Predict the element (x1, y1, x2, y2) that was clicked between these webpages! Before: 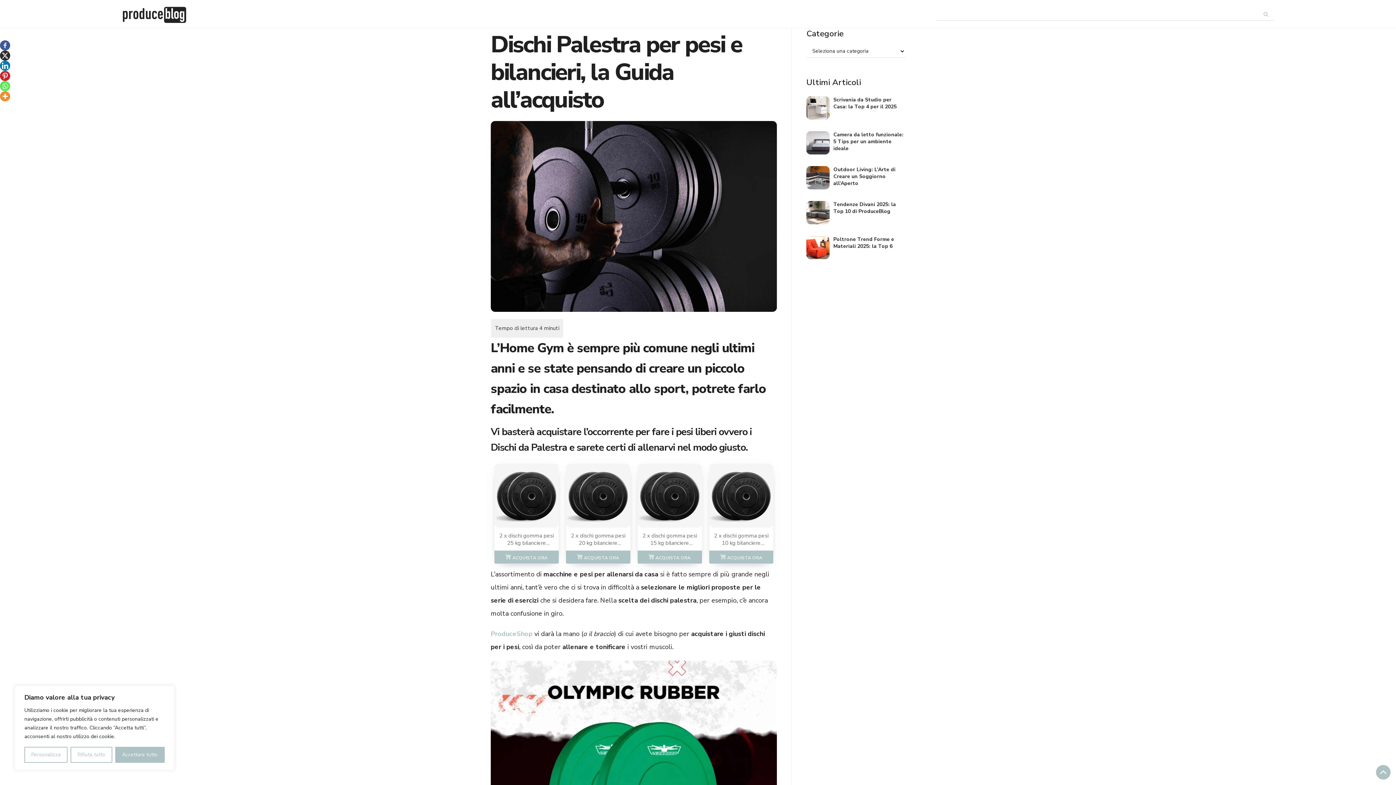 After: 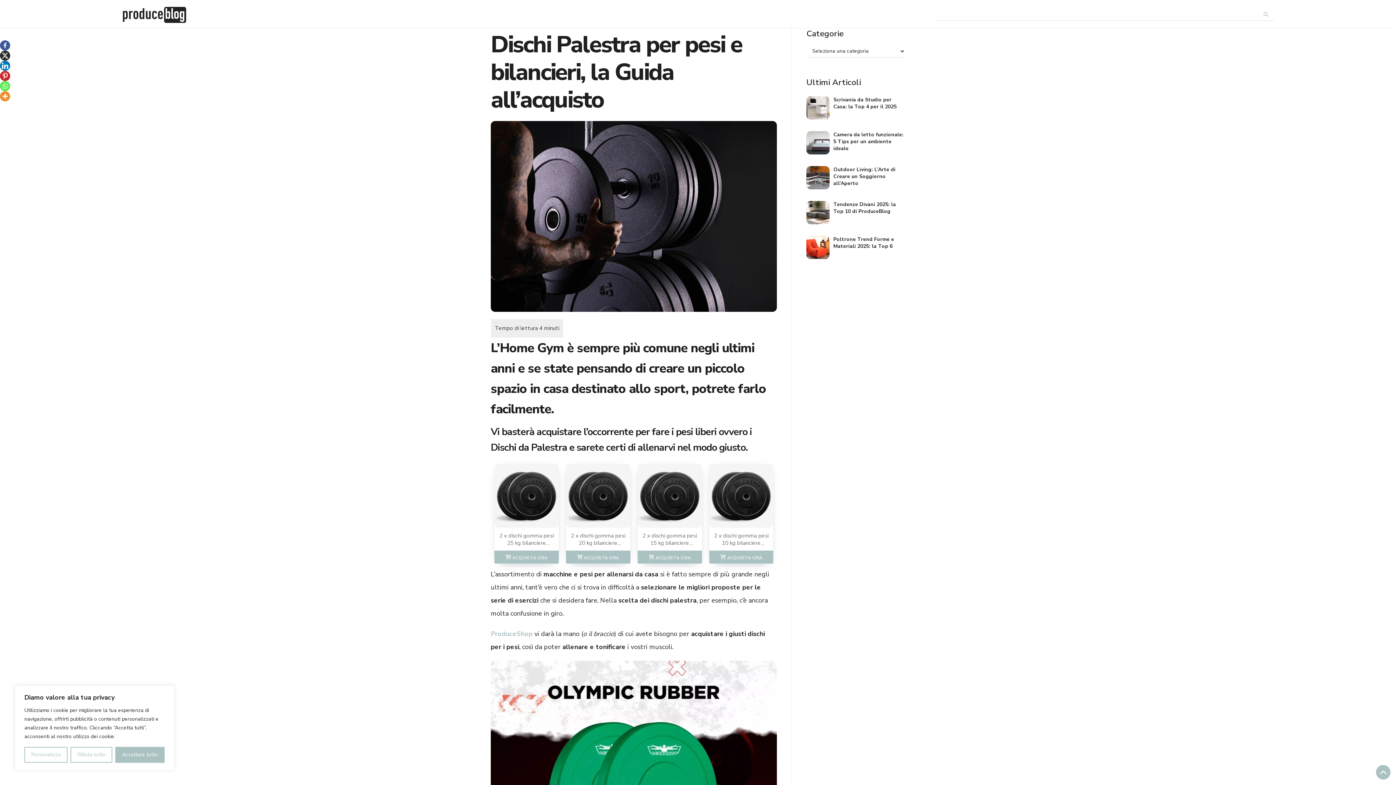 Action: label: Facebook bbox: (0, 40, 11, 50)